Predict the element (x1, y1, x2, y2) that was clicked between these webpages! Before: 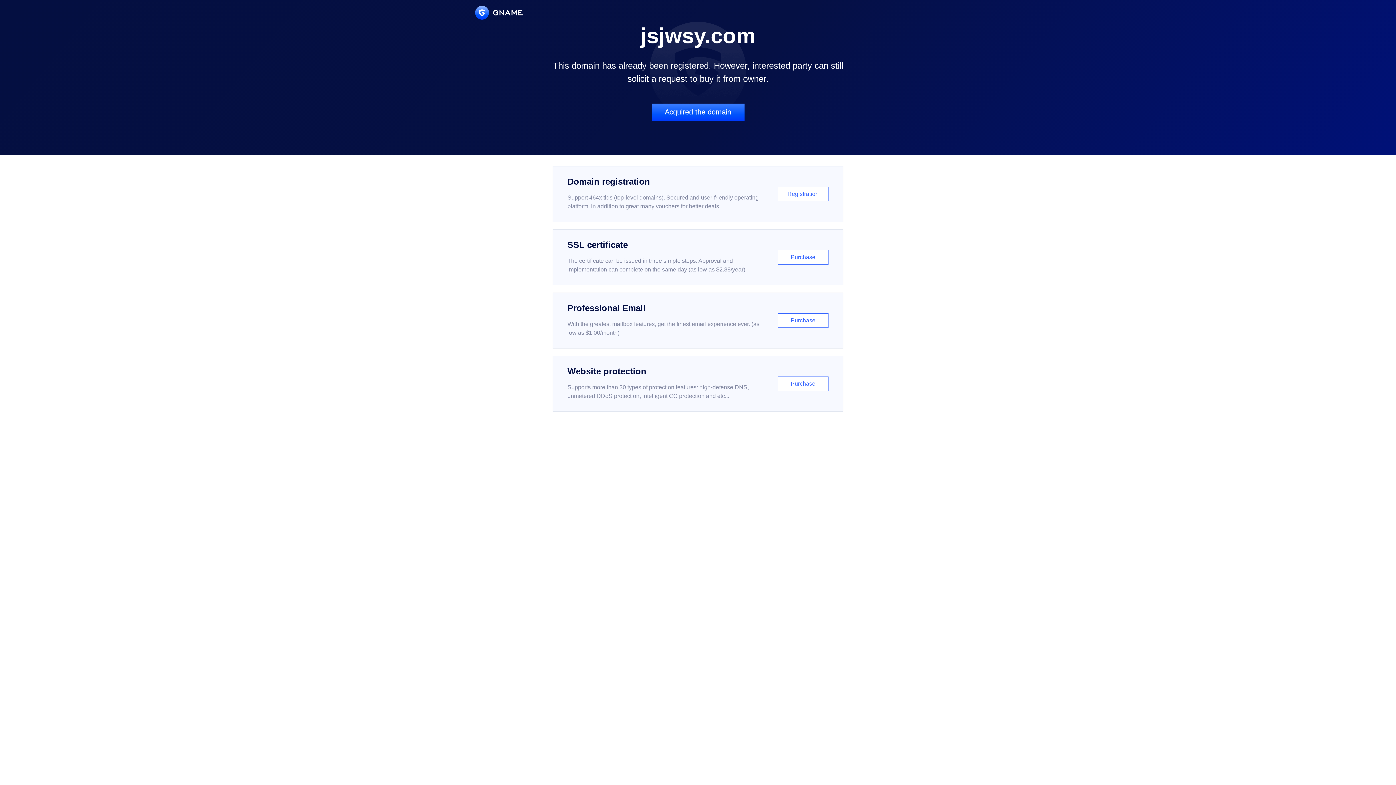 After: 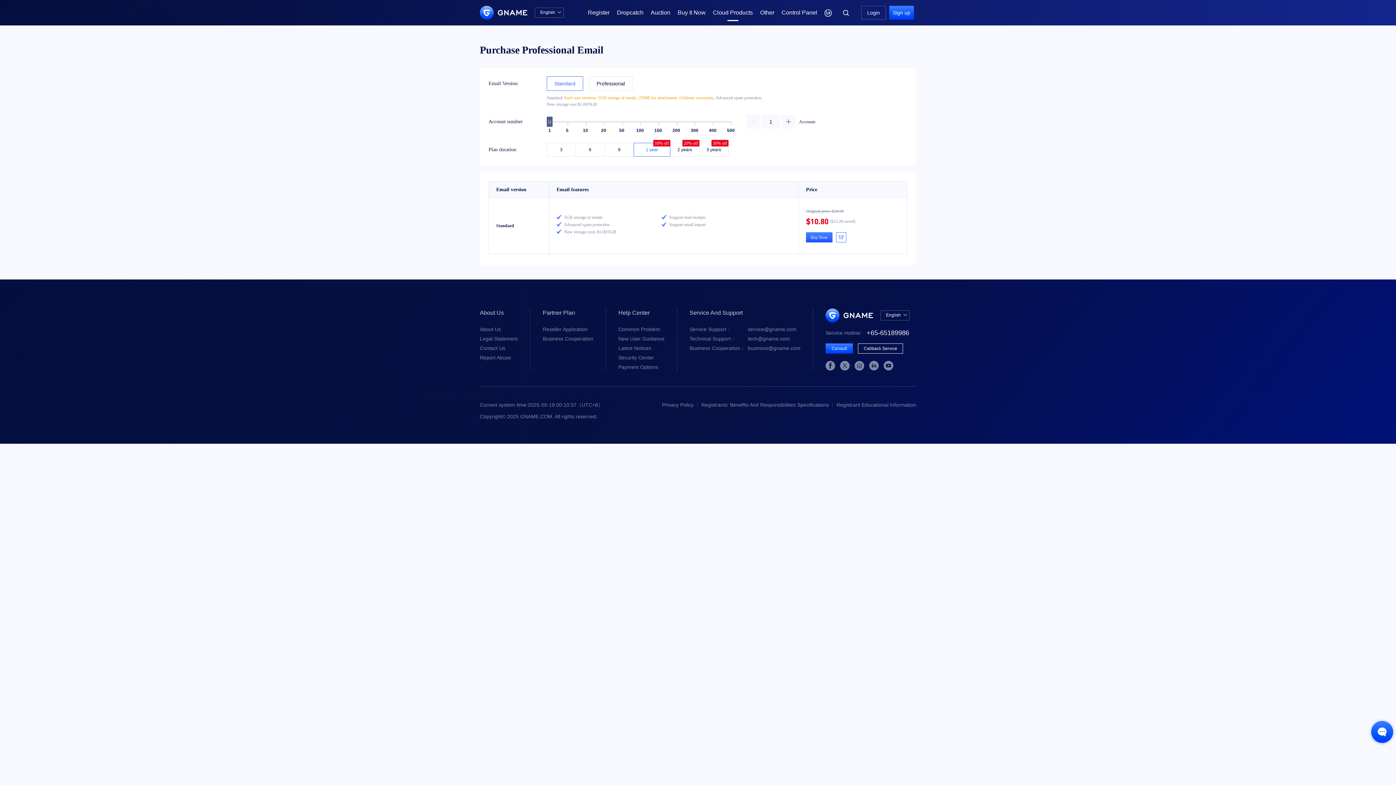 Action: label: Professional Email

With the greatest mailbox features, get the finest email experience ever. (as low as $1.00/month)

Purchase bbox: (552, 292, 843, 348)